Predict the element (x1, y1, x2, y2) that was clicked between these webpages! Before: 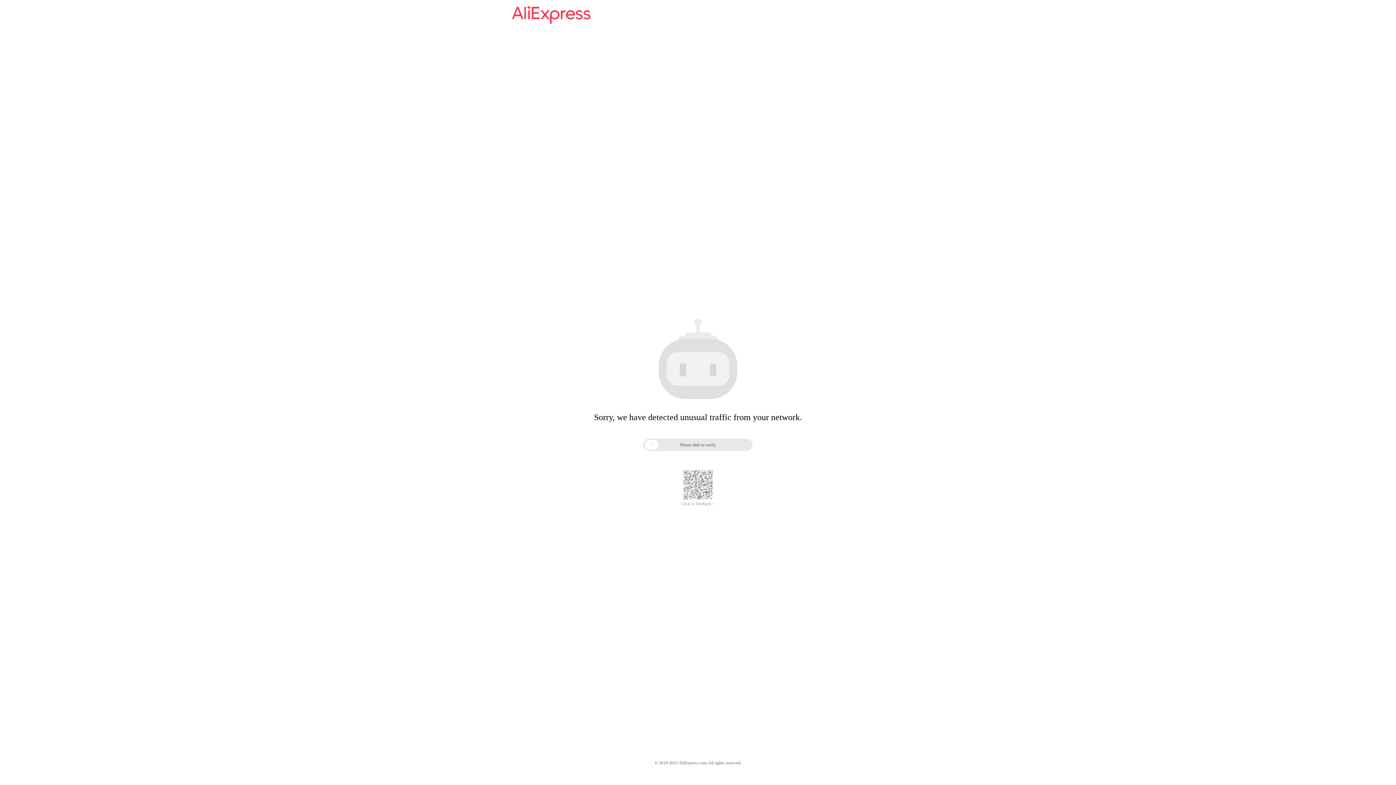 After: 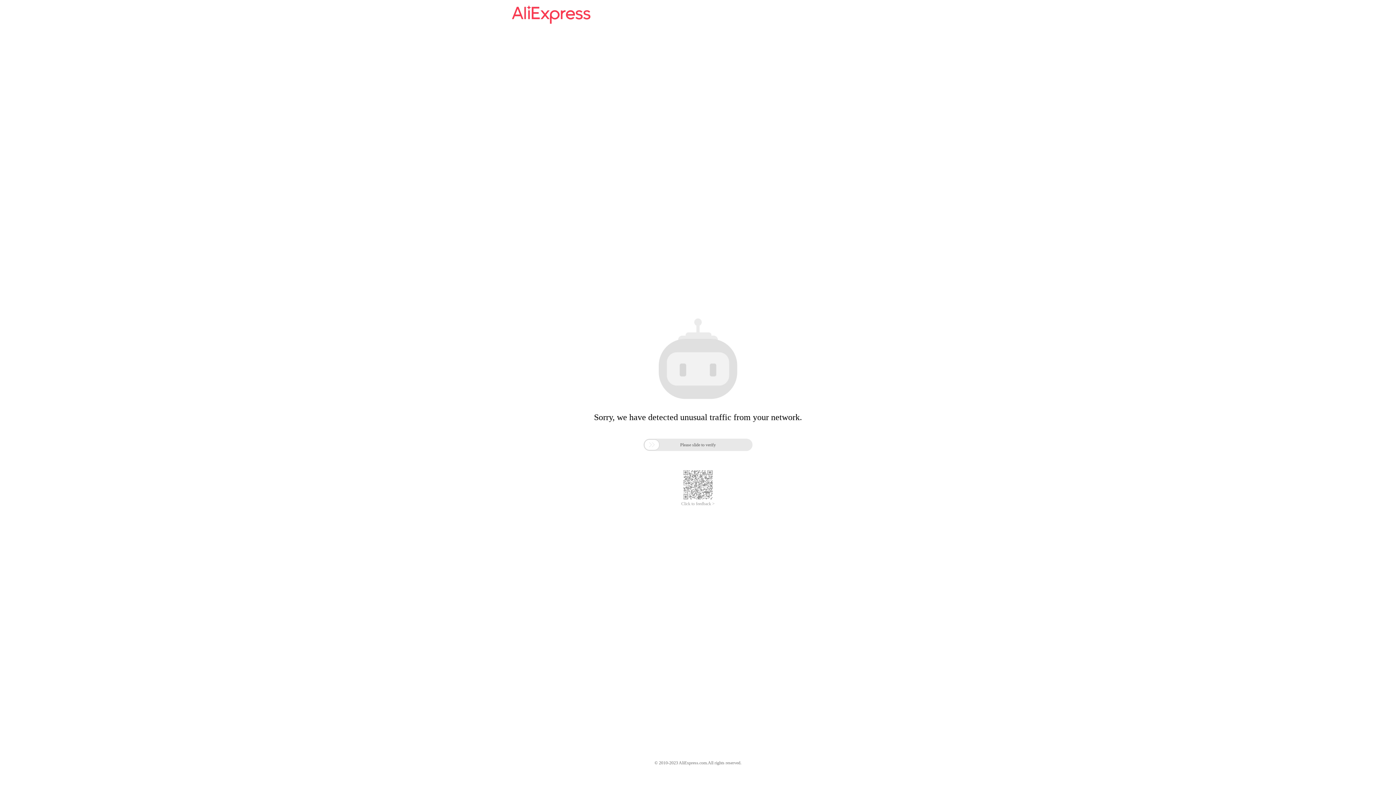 Action: label: Click to feedback > bbox: (681, 501, 714, 506)